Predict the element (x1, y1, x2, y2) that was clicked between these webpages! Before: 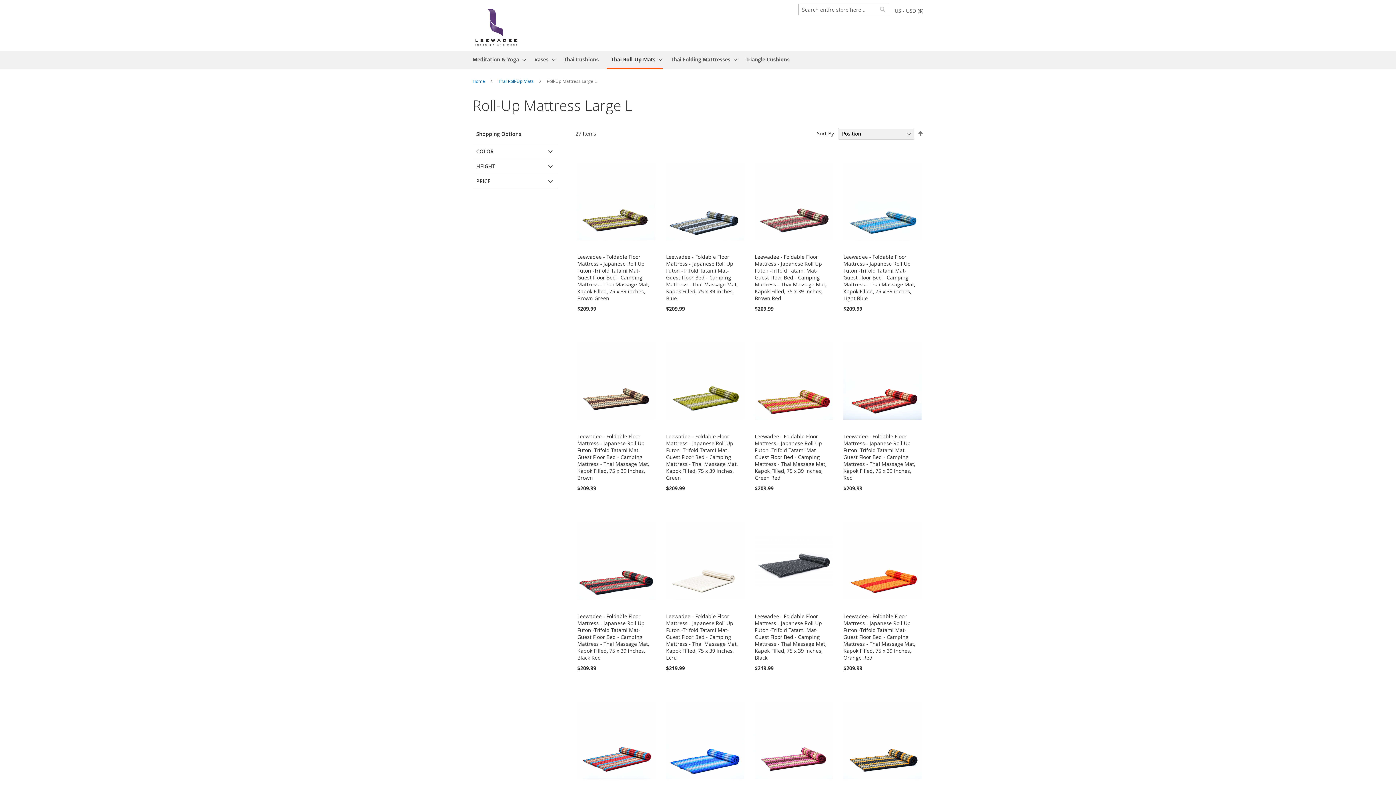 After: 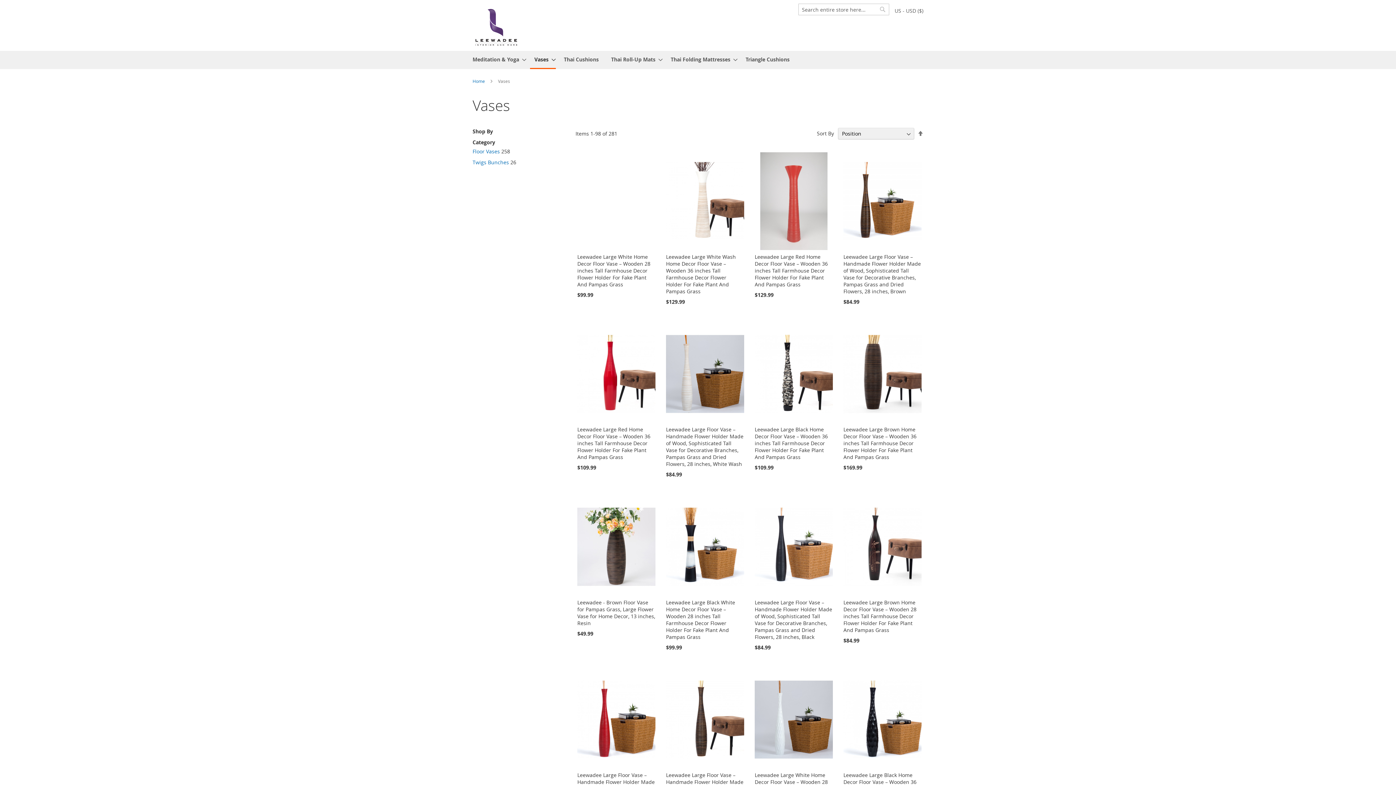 Action: label: Vases bbox: (530, 50, 556, 68)